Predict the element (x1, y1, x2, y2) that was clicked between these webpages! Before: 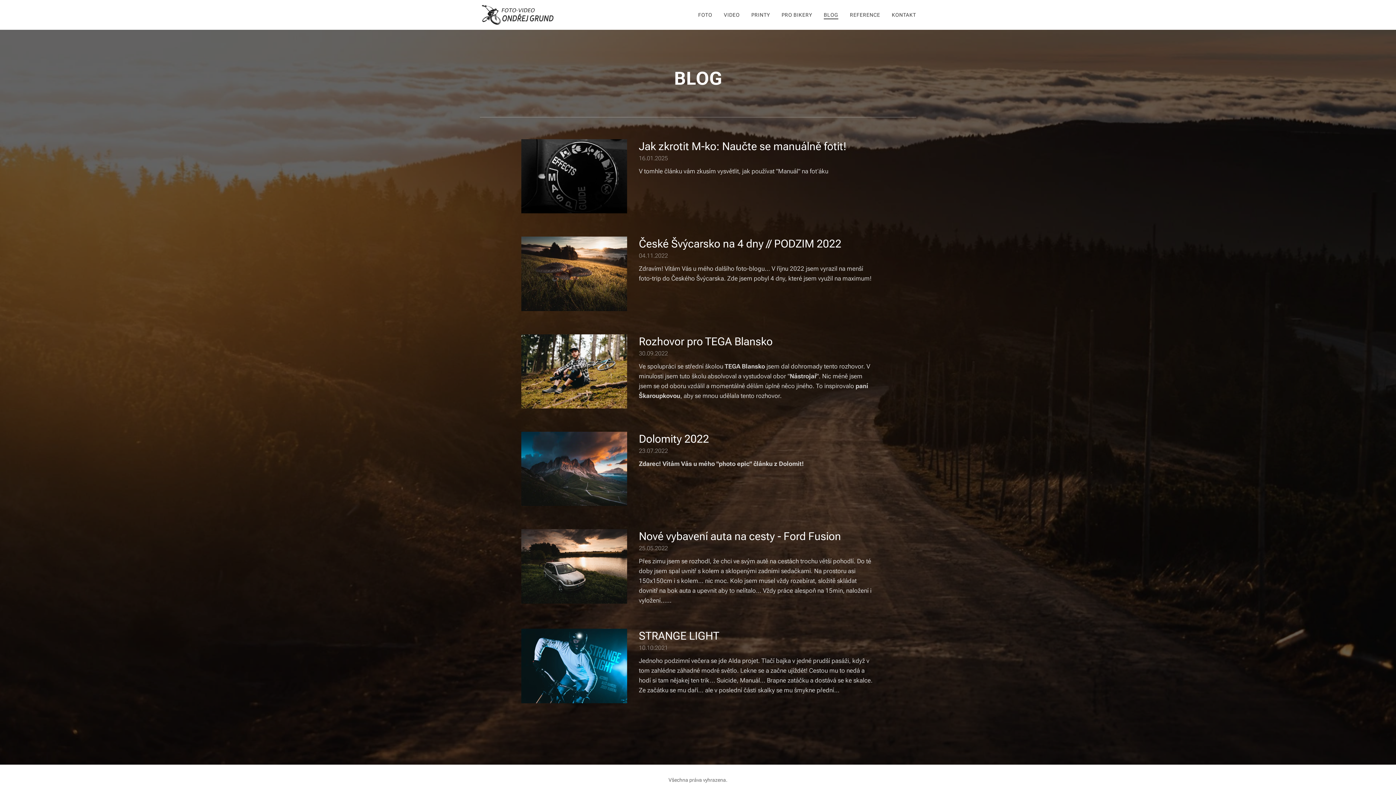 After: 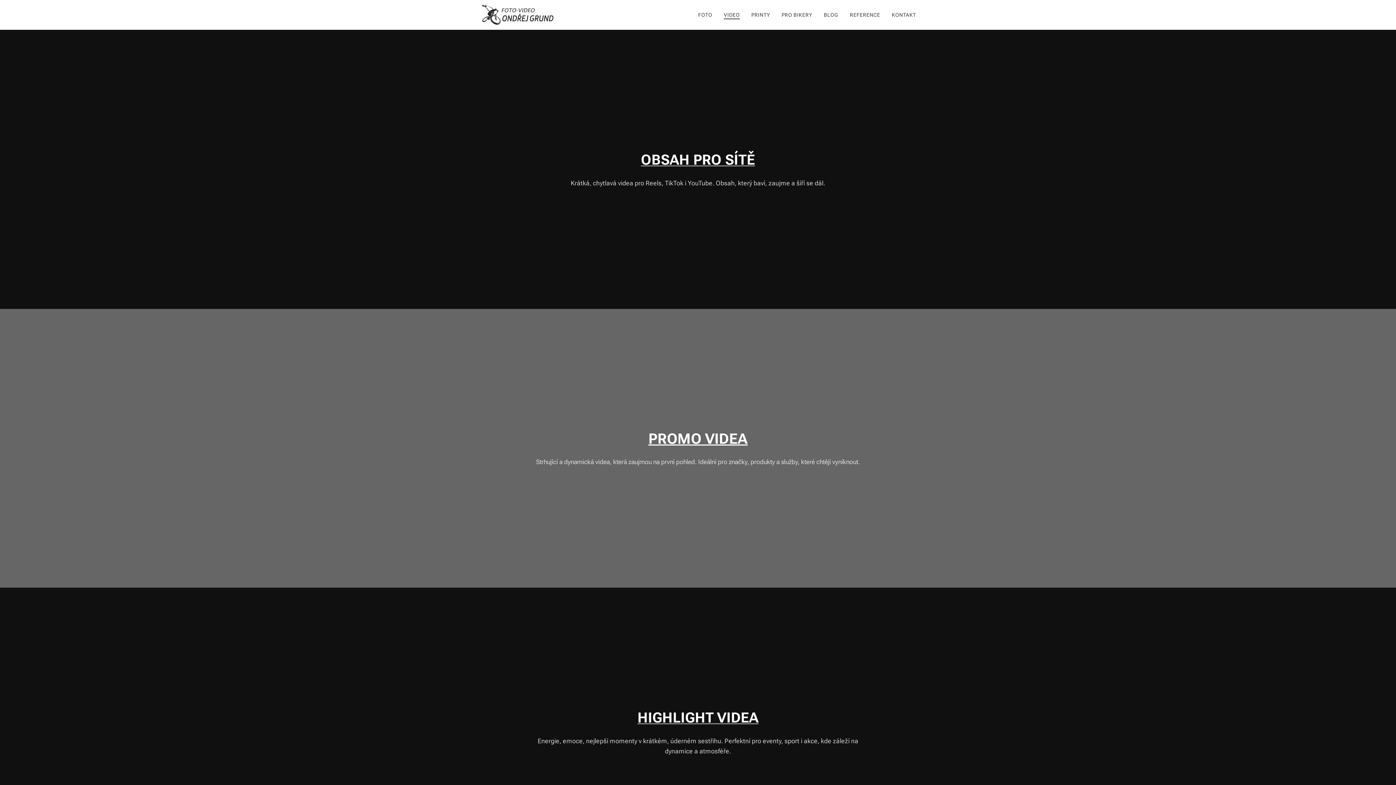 Action: label: VIDEO bbox: (718, 5, 745, 24)